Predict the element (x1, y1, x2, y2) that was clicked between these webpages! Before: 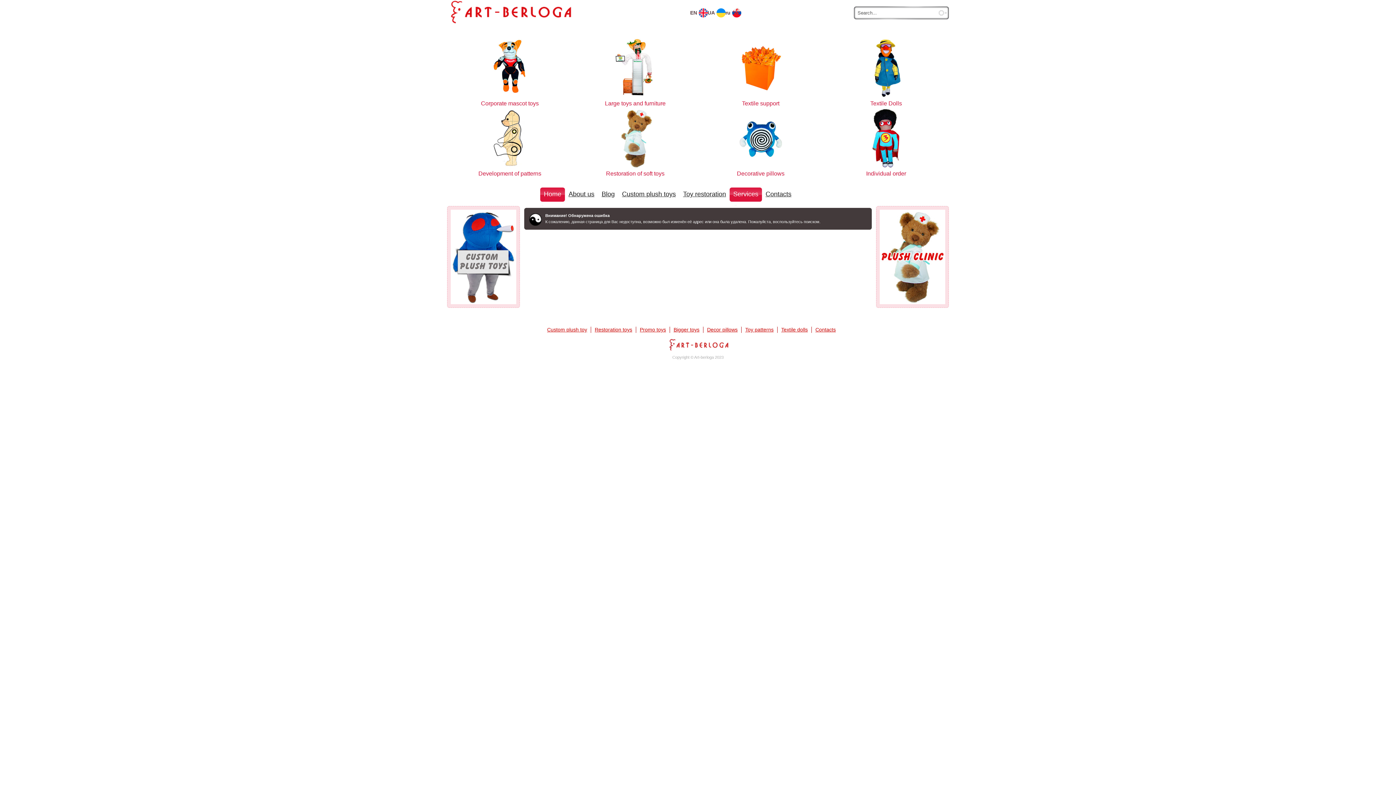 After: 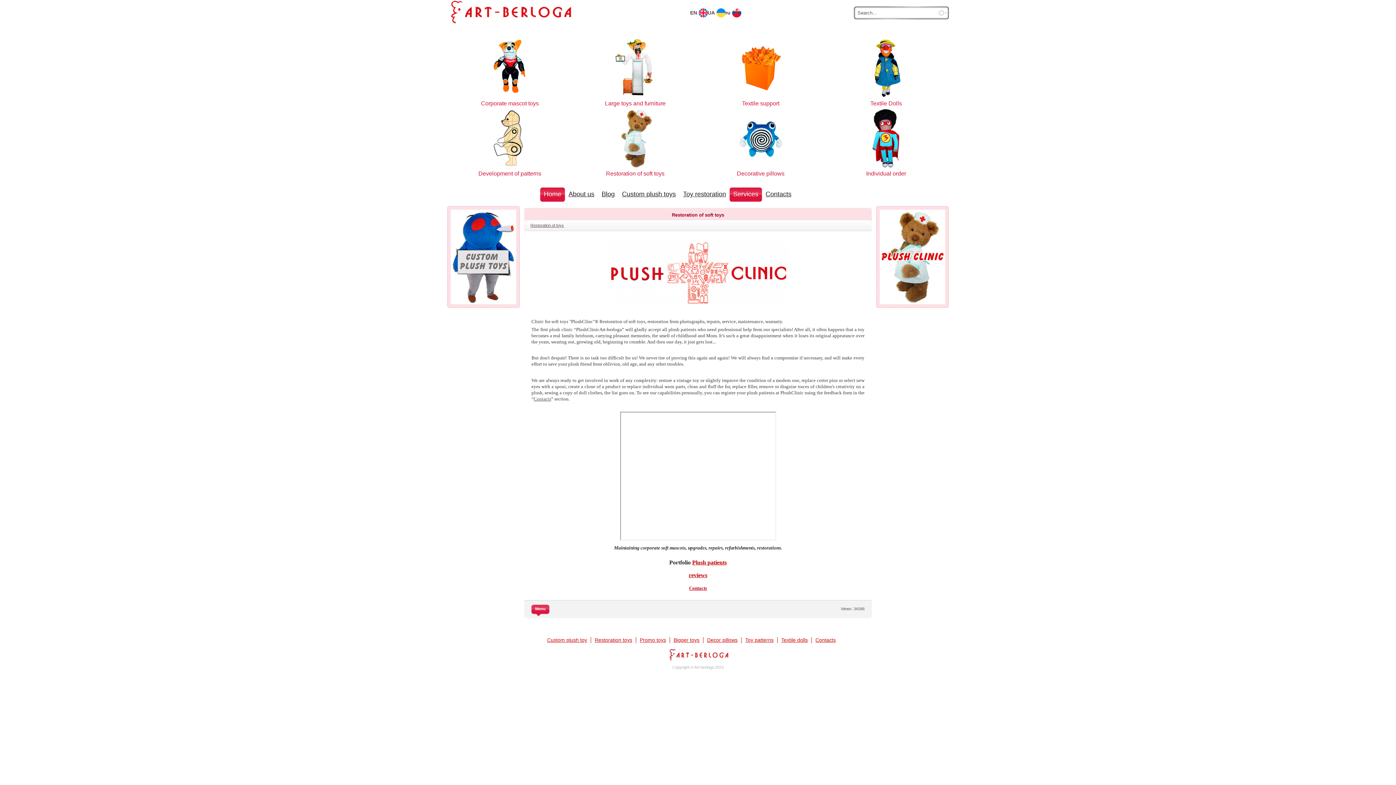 Action: bbox: (880, 209, 945, 304)